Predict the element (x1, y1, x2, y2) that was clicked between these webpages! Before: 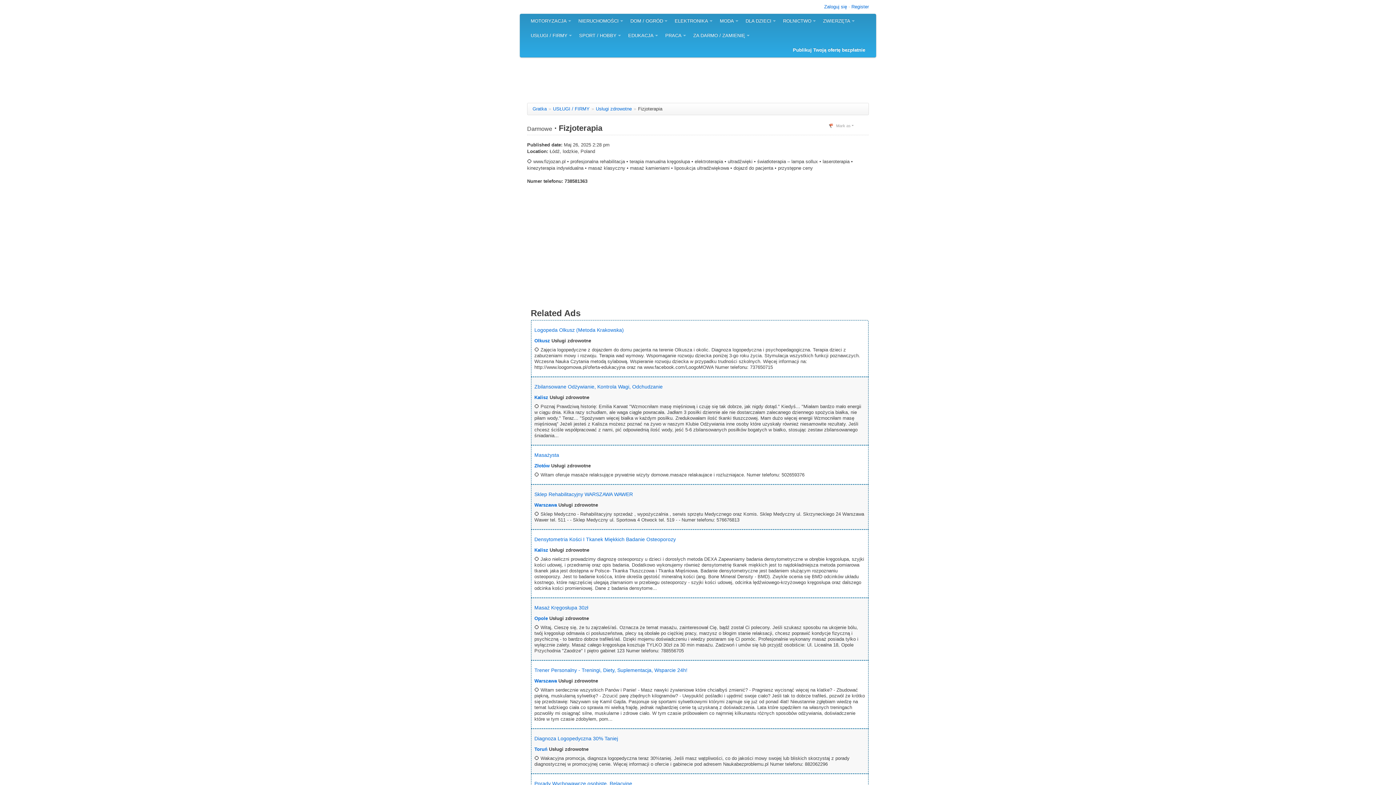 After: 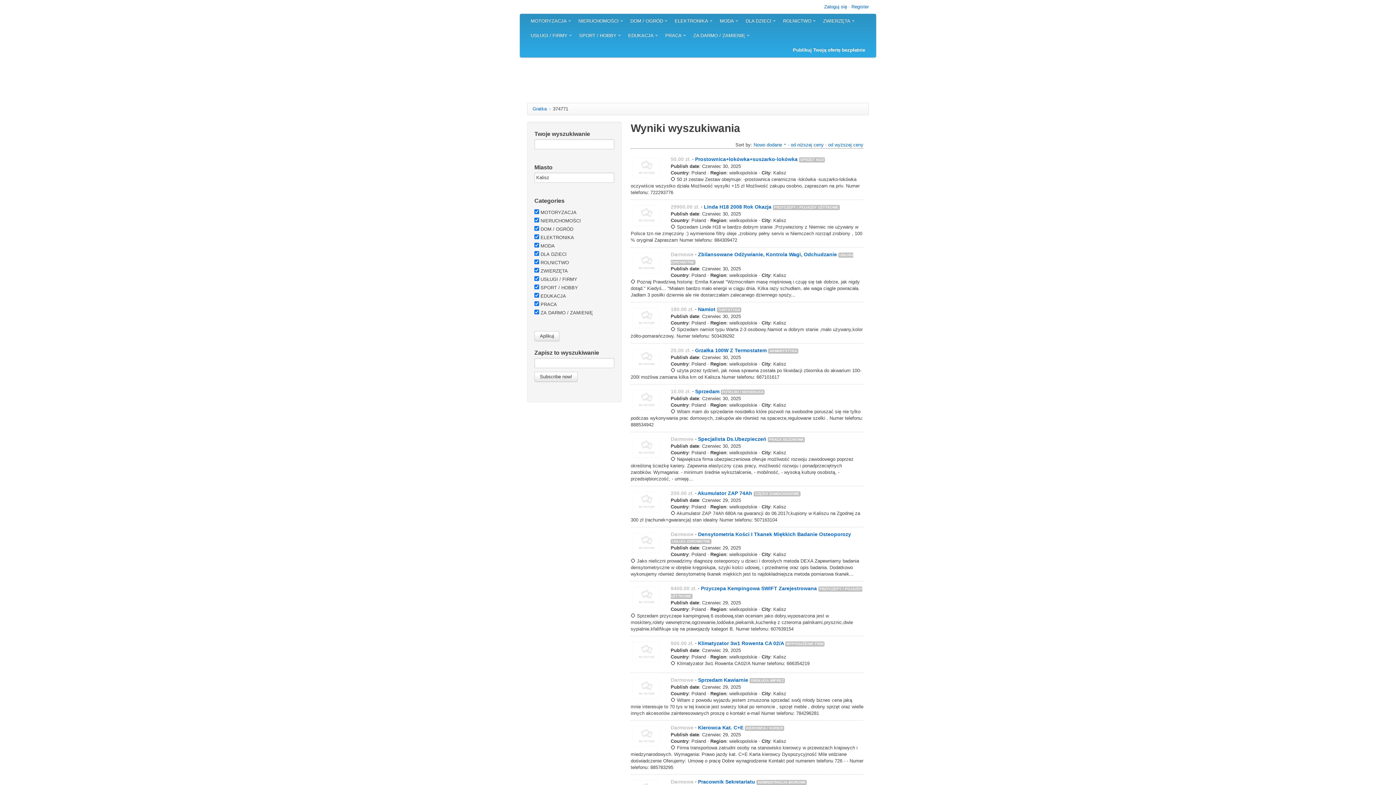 Action: bbox: (534, 547, 548, 553) label: Kalisz